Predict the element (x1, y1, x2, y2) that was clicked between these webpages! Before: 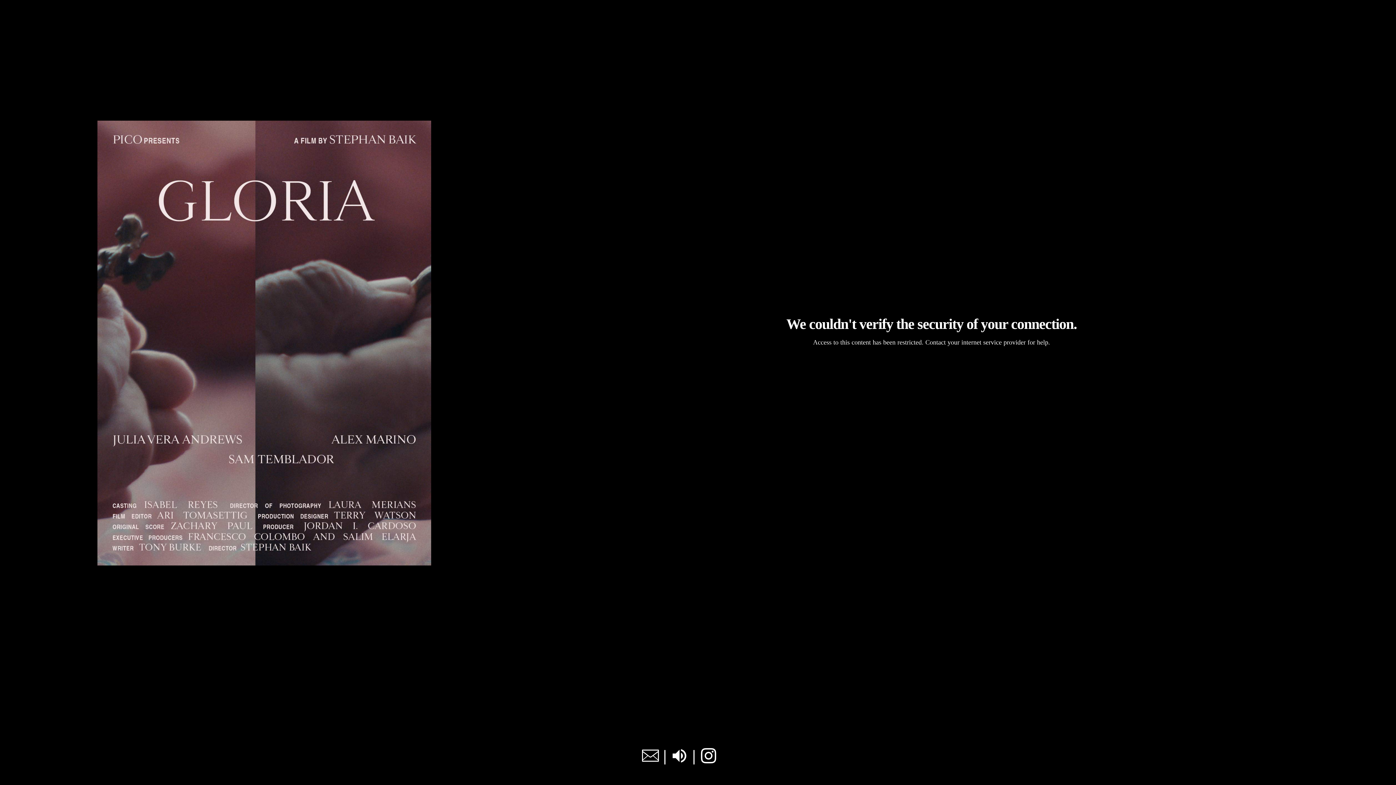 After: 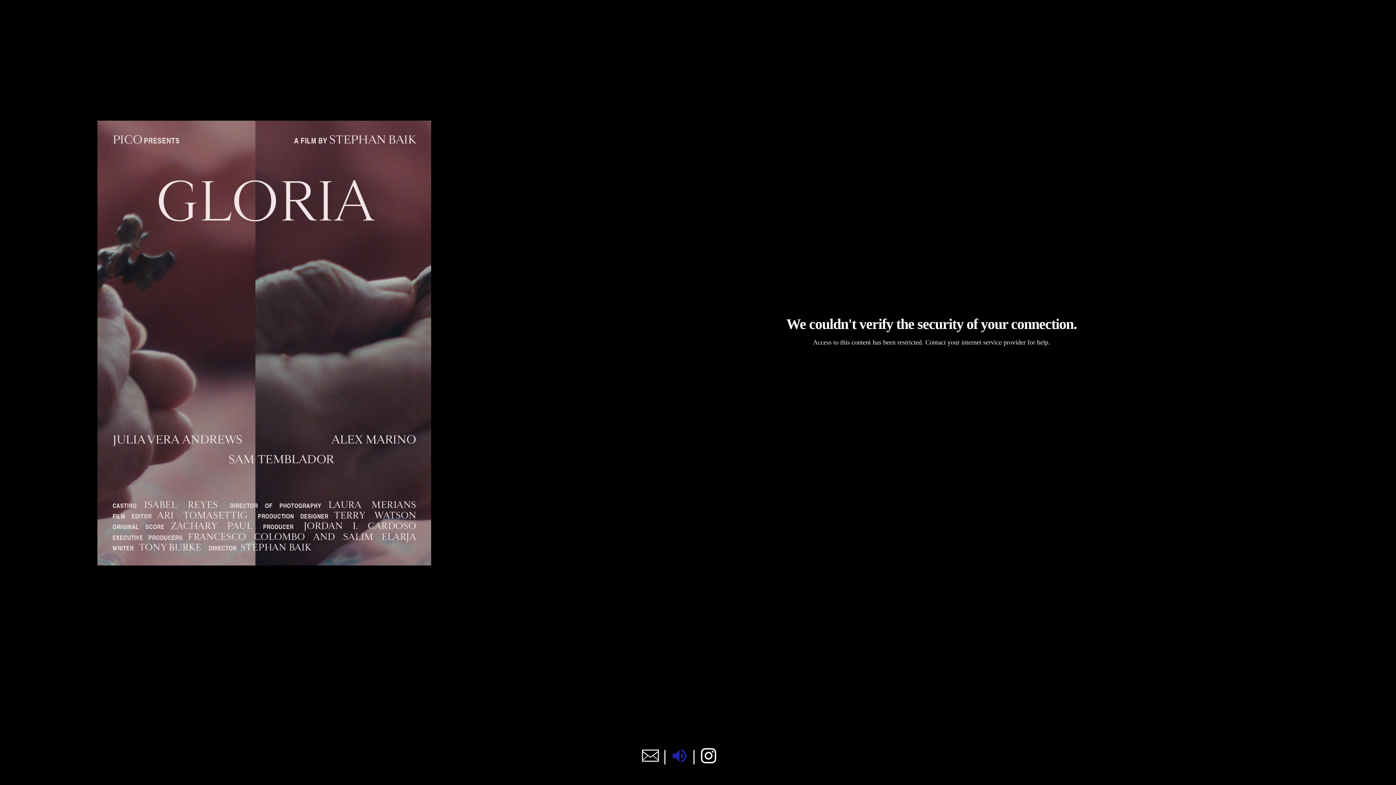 Action: label: ︎ bbox: (670, 748, 688, 765)